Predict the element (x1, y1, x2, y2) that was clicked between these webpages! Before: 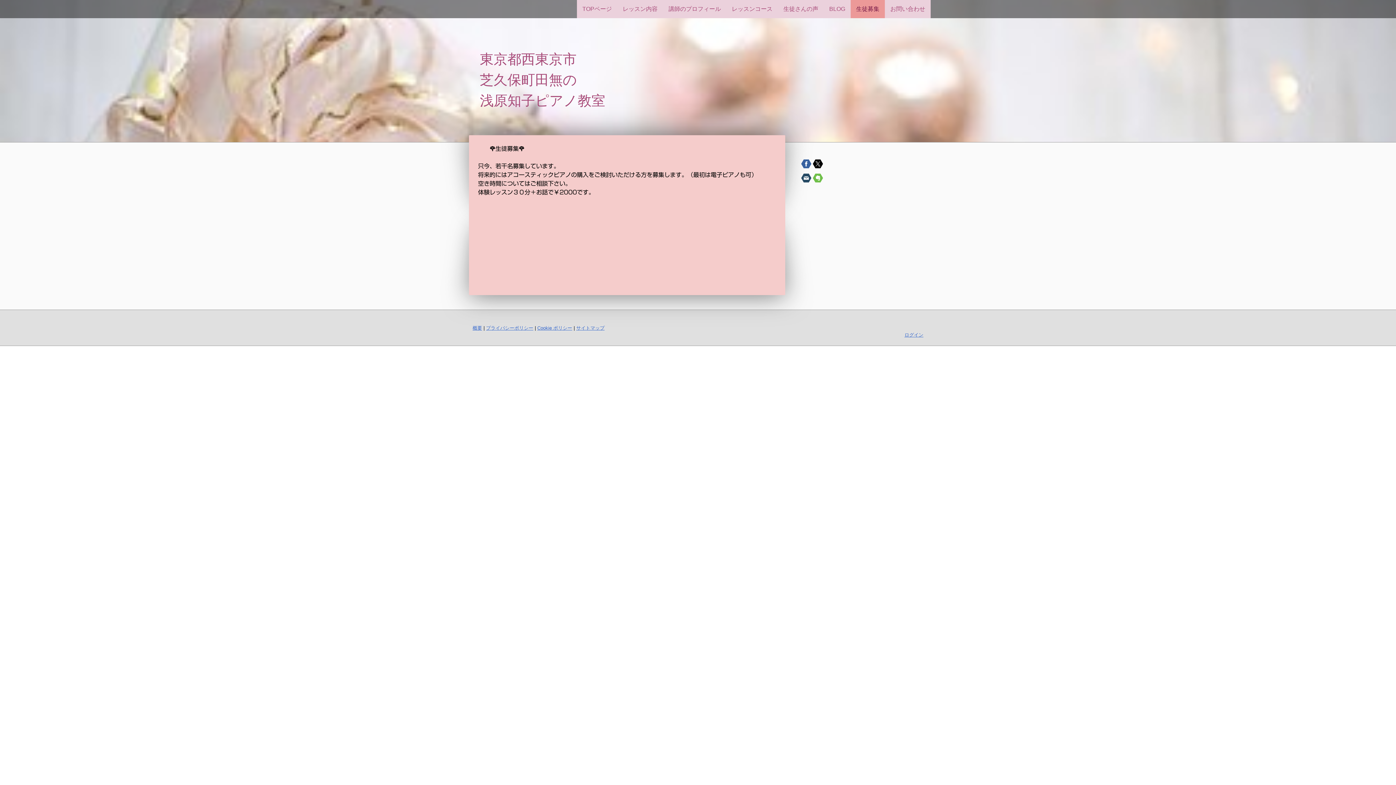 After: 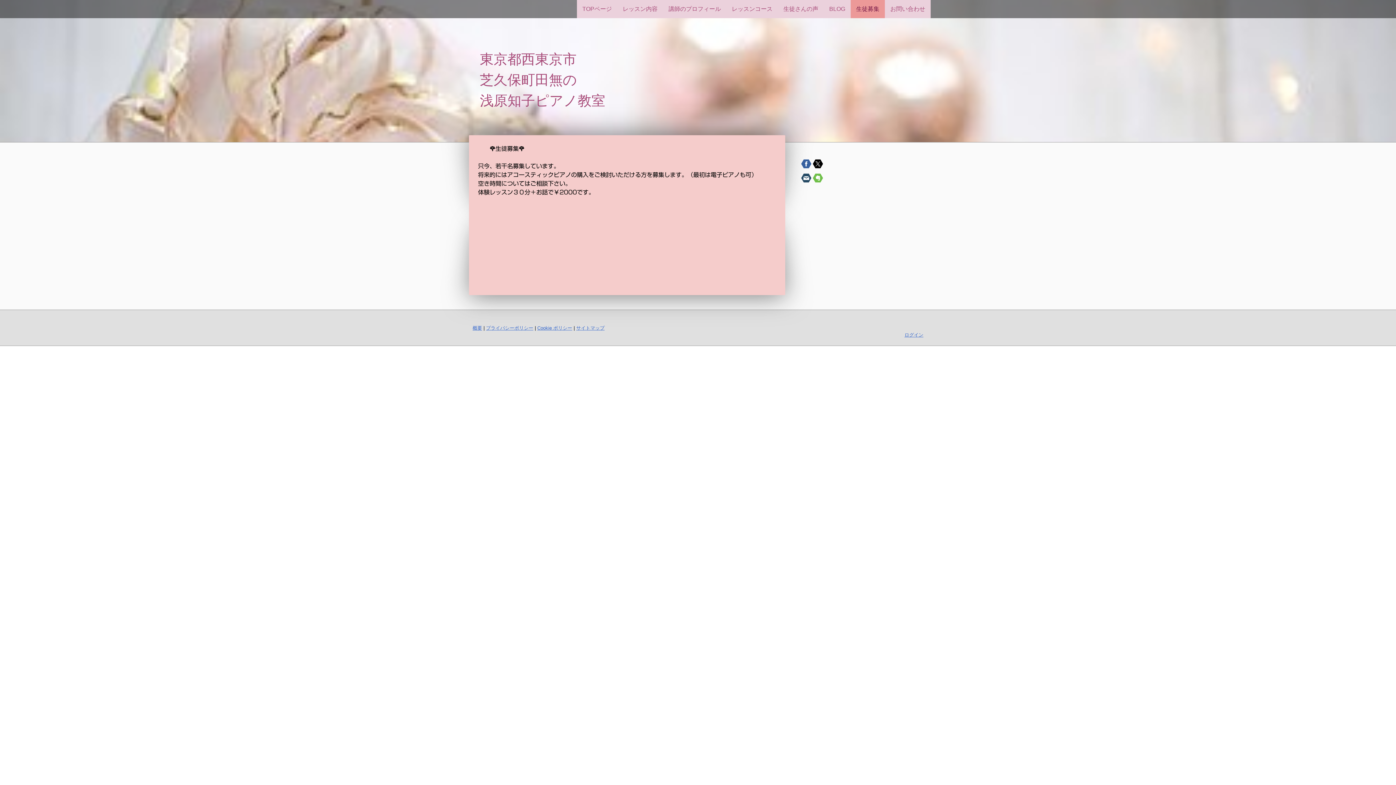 Action: bbox: (801, 173, 811, 183)